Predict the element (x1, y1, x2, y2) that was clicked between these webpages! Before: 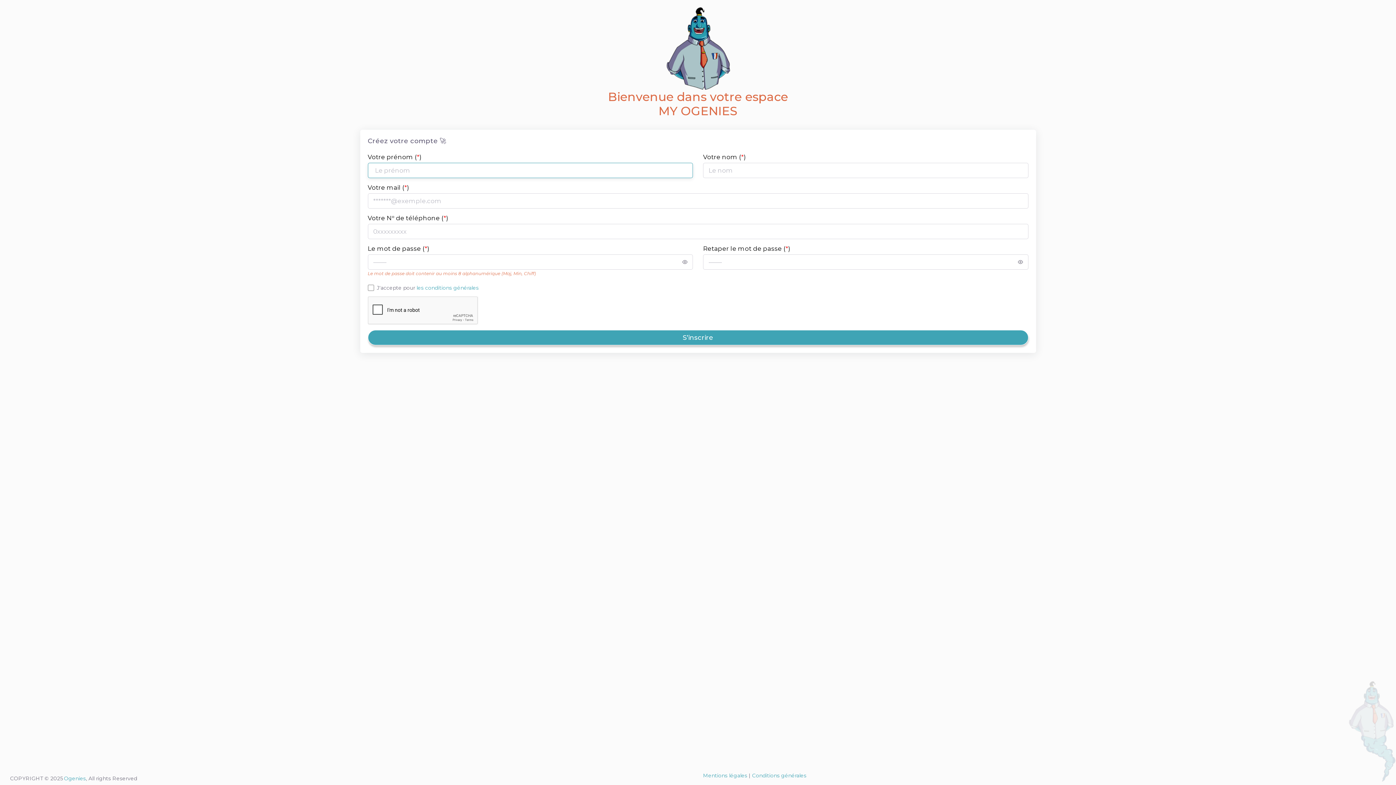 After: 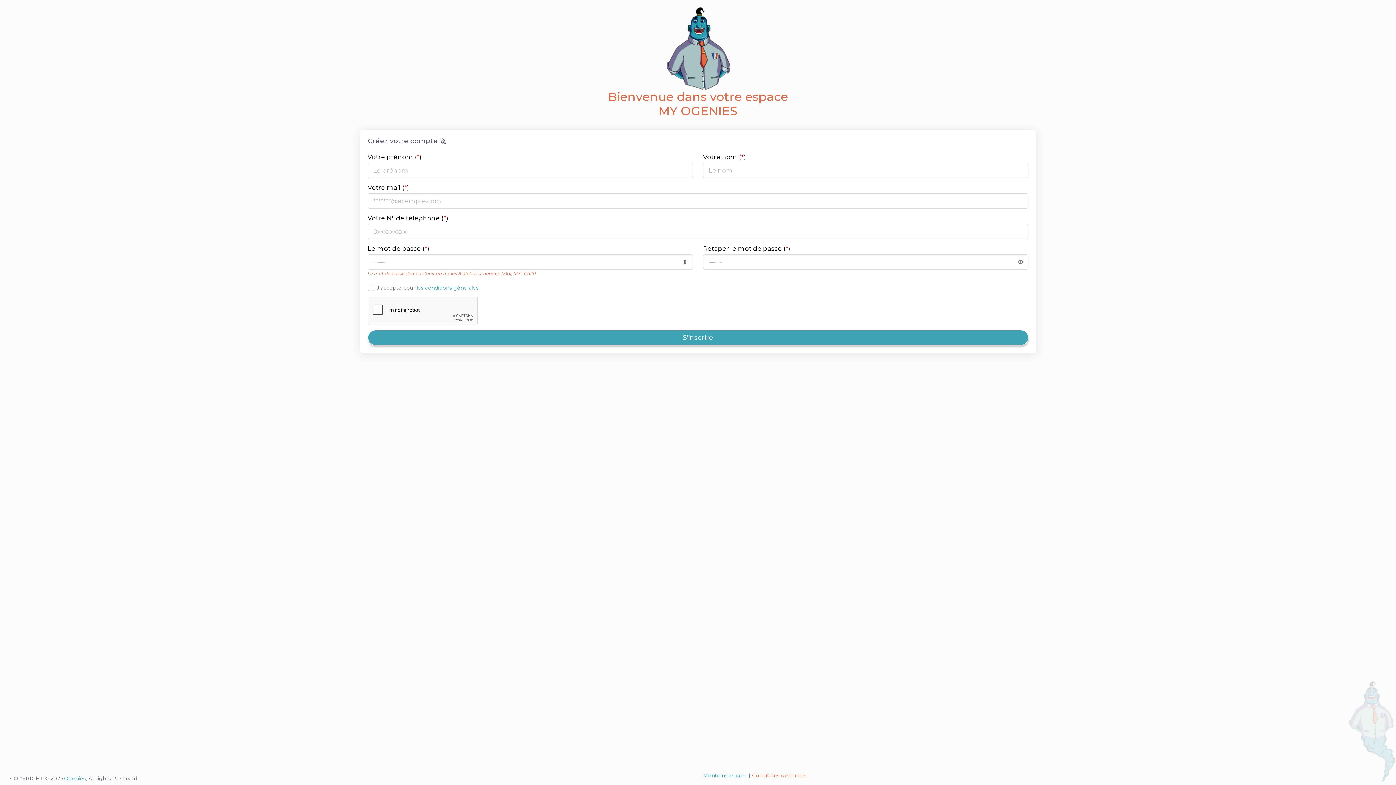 Action: label: Conditions générales bbox: (752, 772, 806, 779)